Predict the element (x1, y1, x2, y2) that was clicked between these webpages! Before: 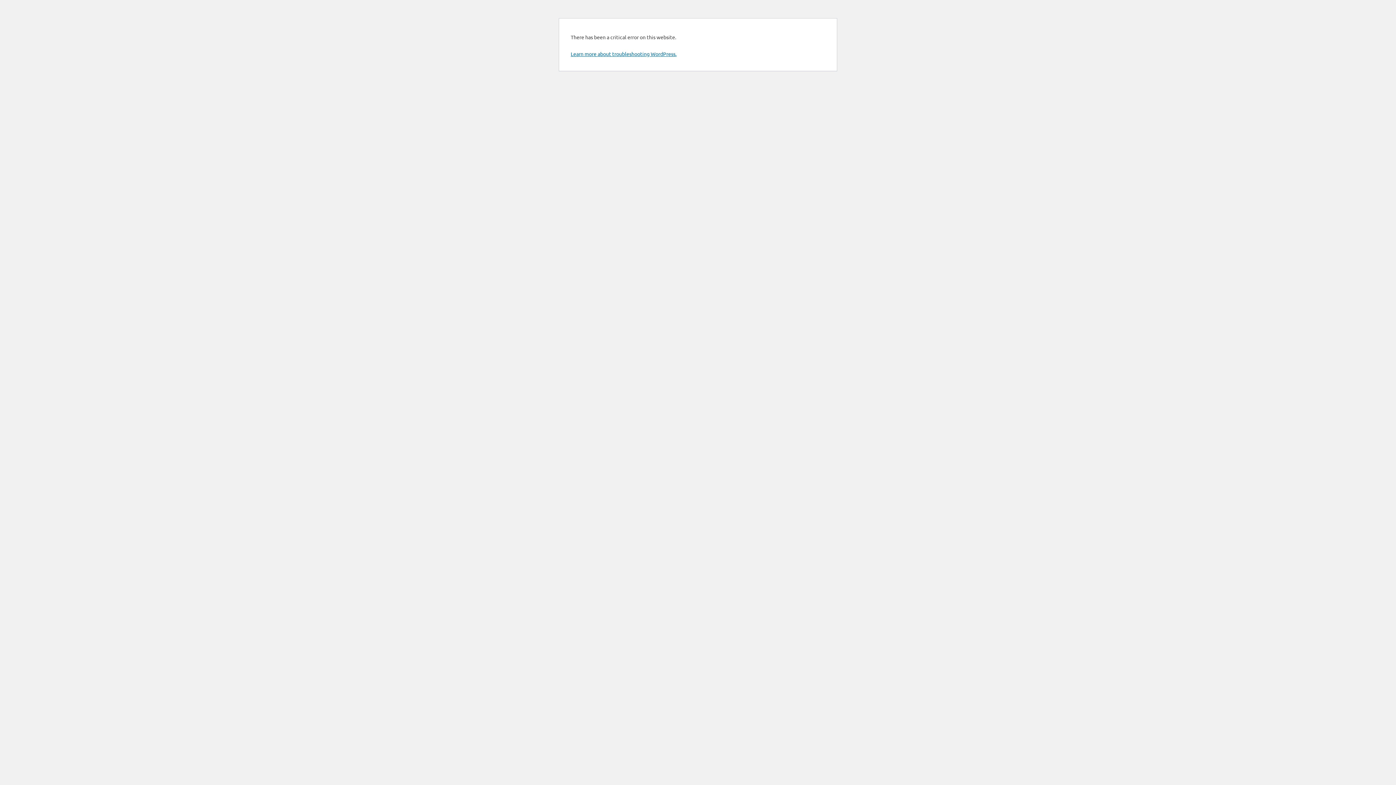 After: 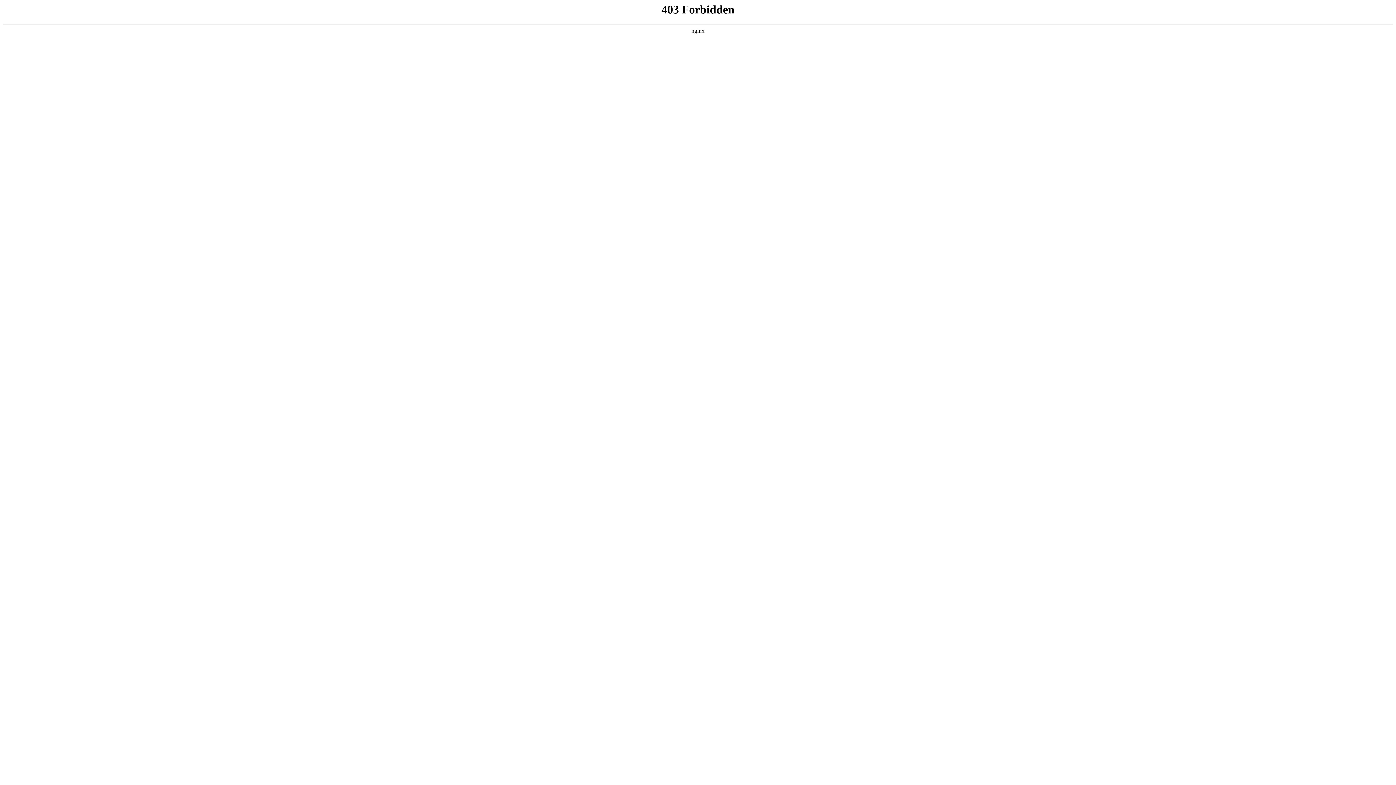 Action: label: Learn more about troubleshooting WordPress. bbox: (570, 50, 676, 57)